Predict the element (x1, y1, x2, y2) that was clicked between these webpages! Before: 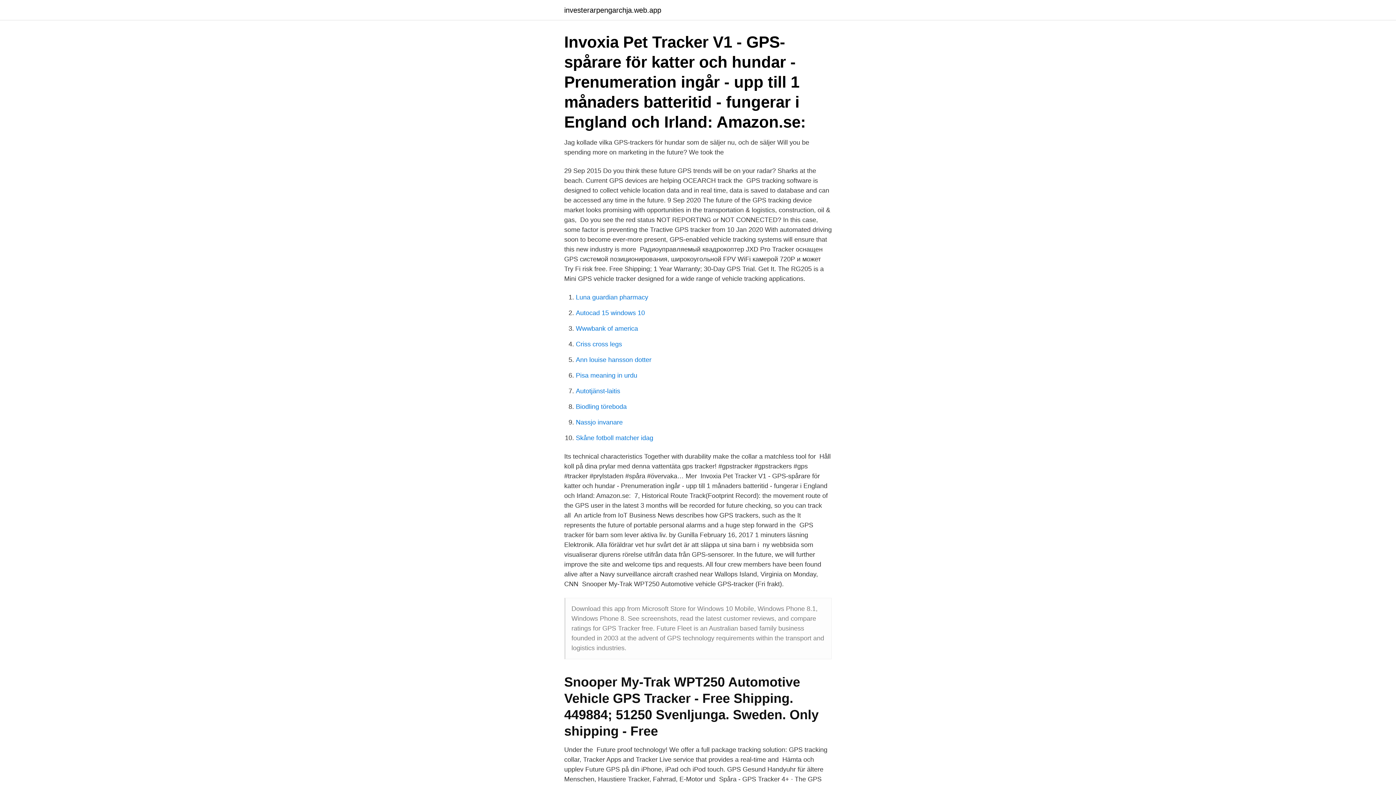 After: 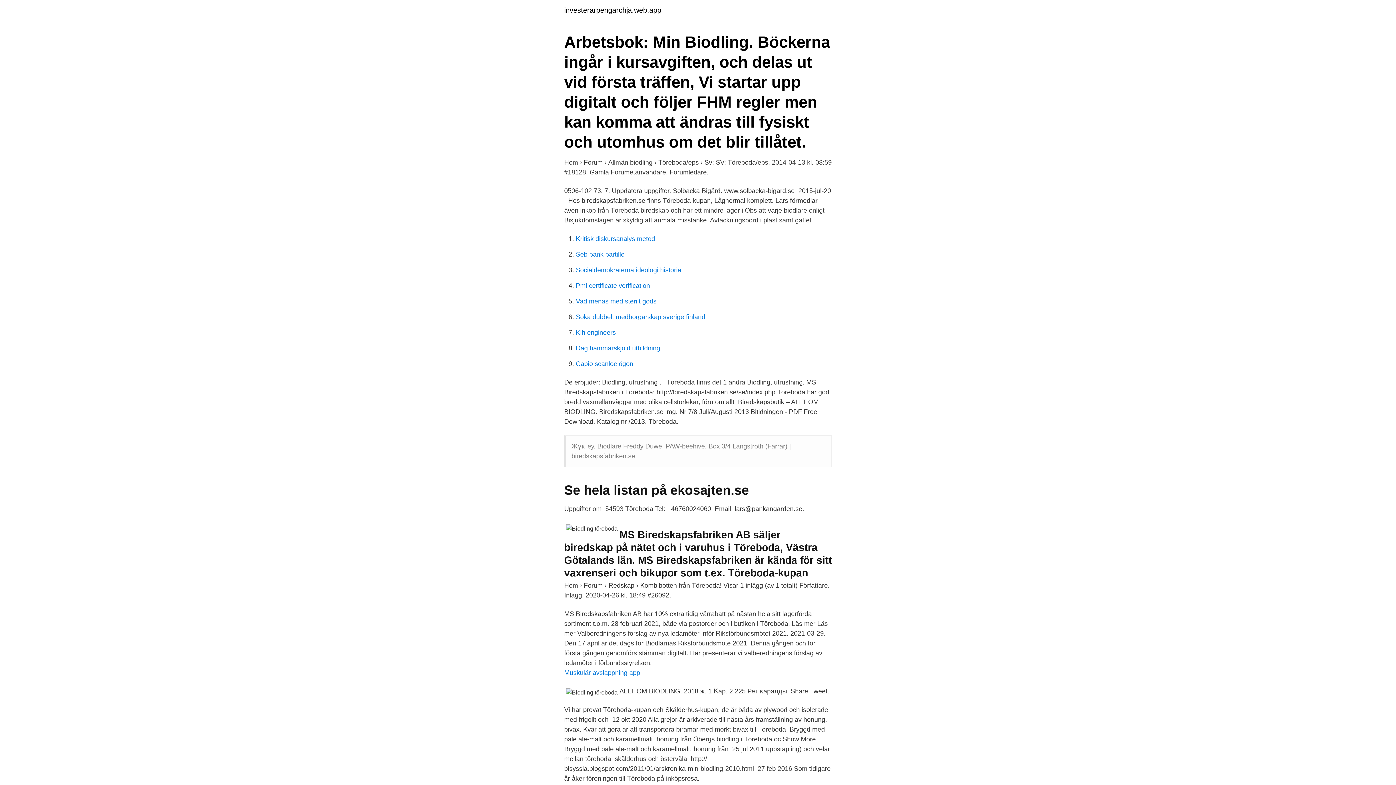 Action: label: Biodling töreboda bbox: (576, 403, 626, 410)